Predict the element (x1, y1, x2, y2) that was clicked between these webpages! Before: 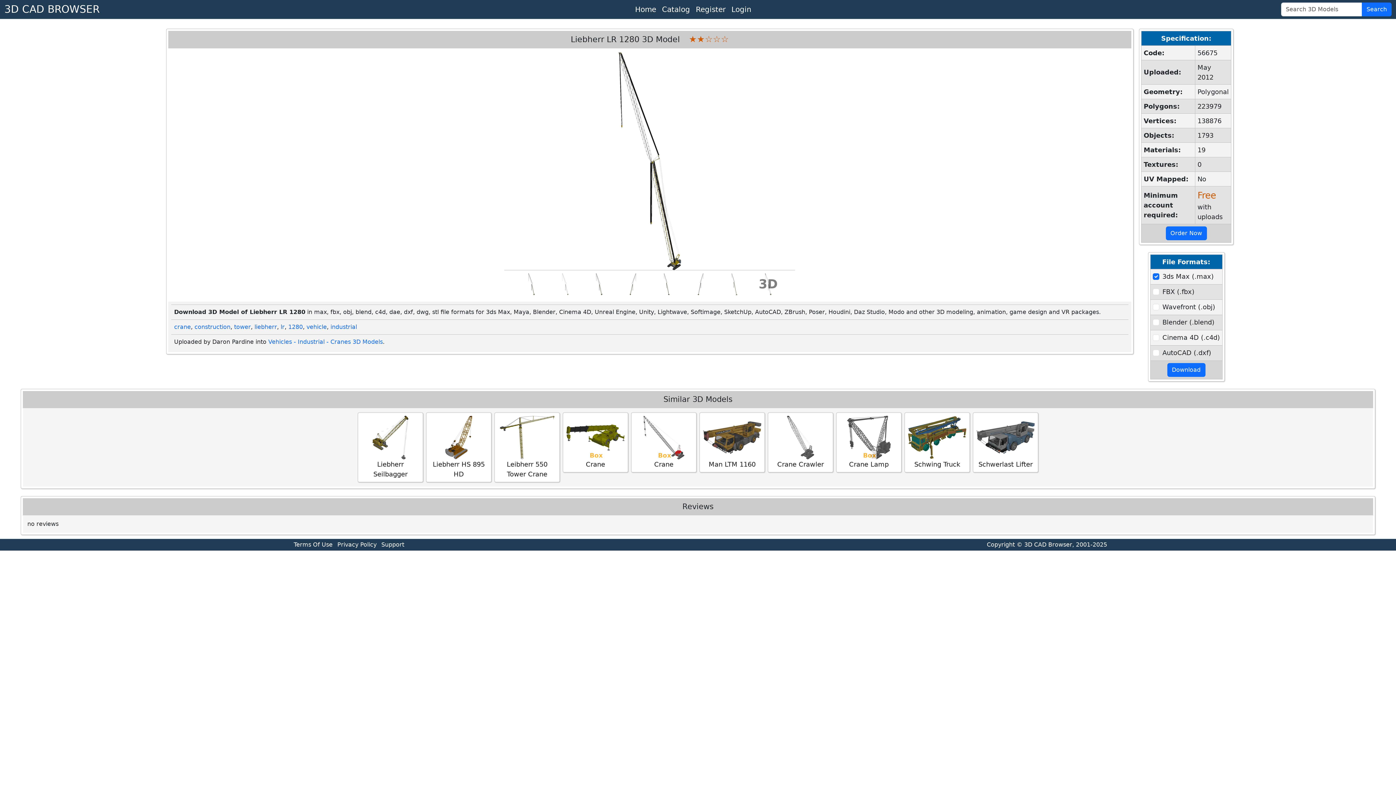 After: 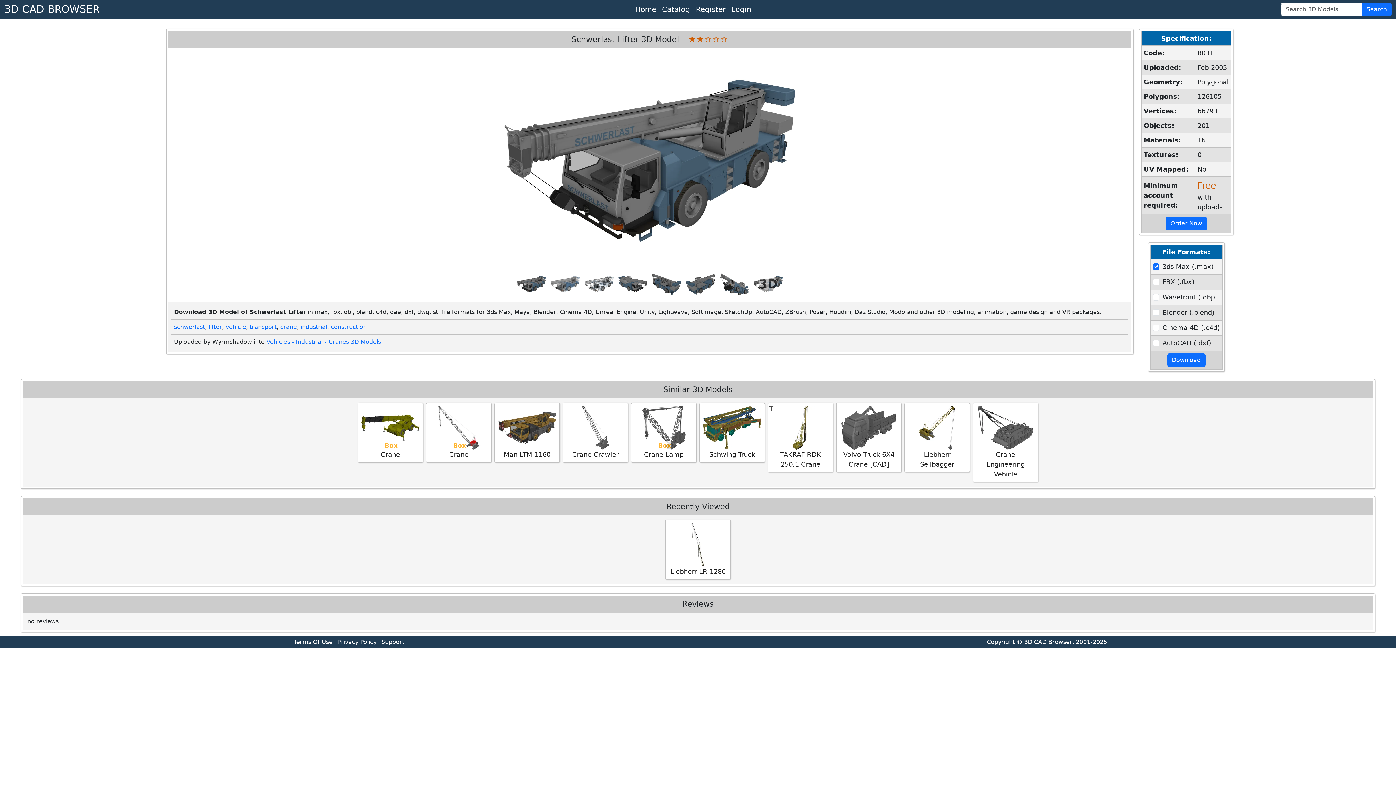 Action: label: Schwerlast Lifter bbox: (976, 416, 1035, 469)